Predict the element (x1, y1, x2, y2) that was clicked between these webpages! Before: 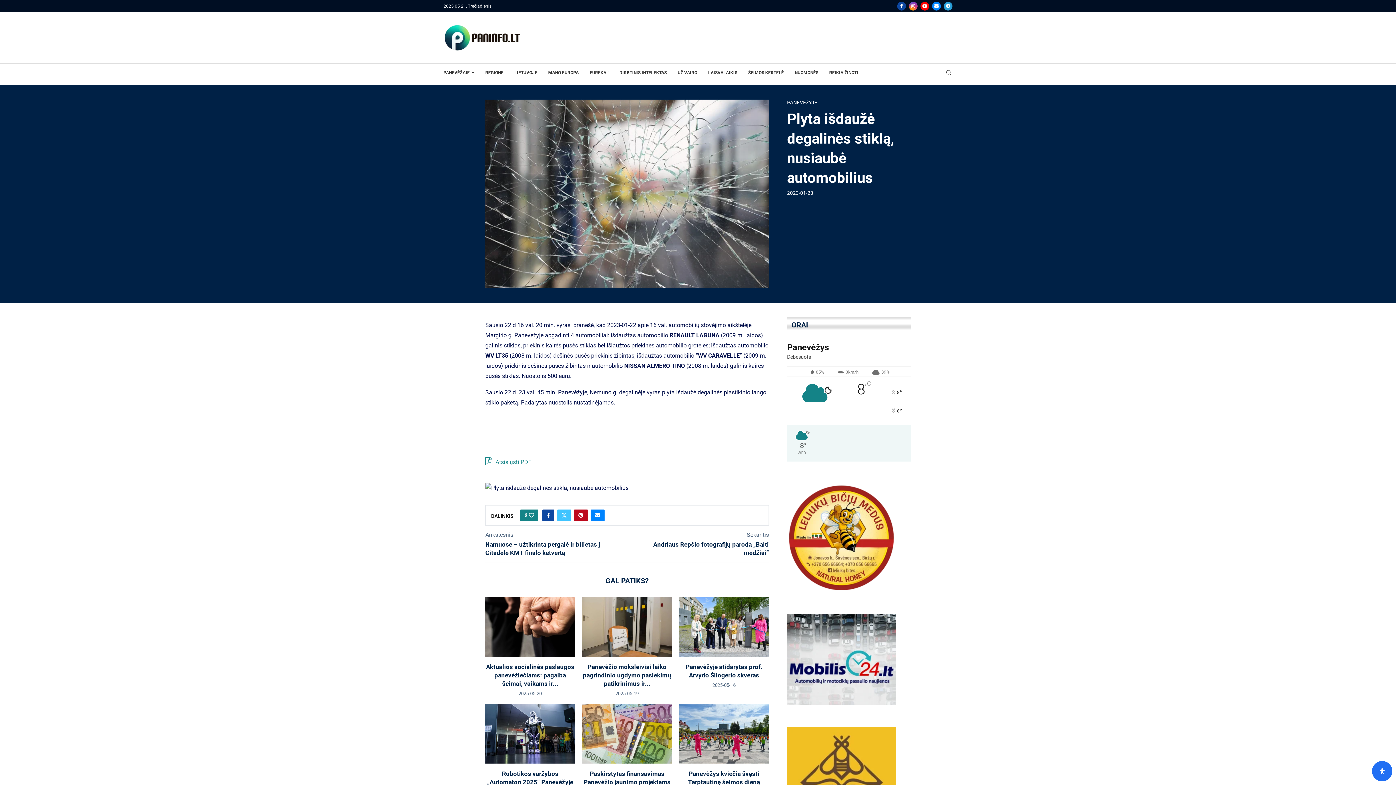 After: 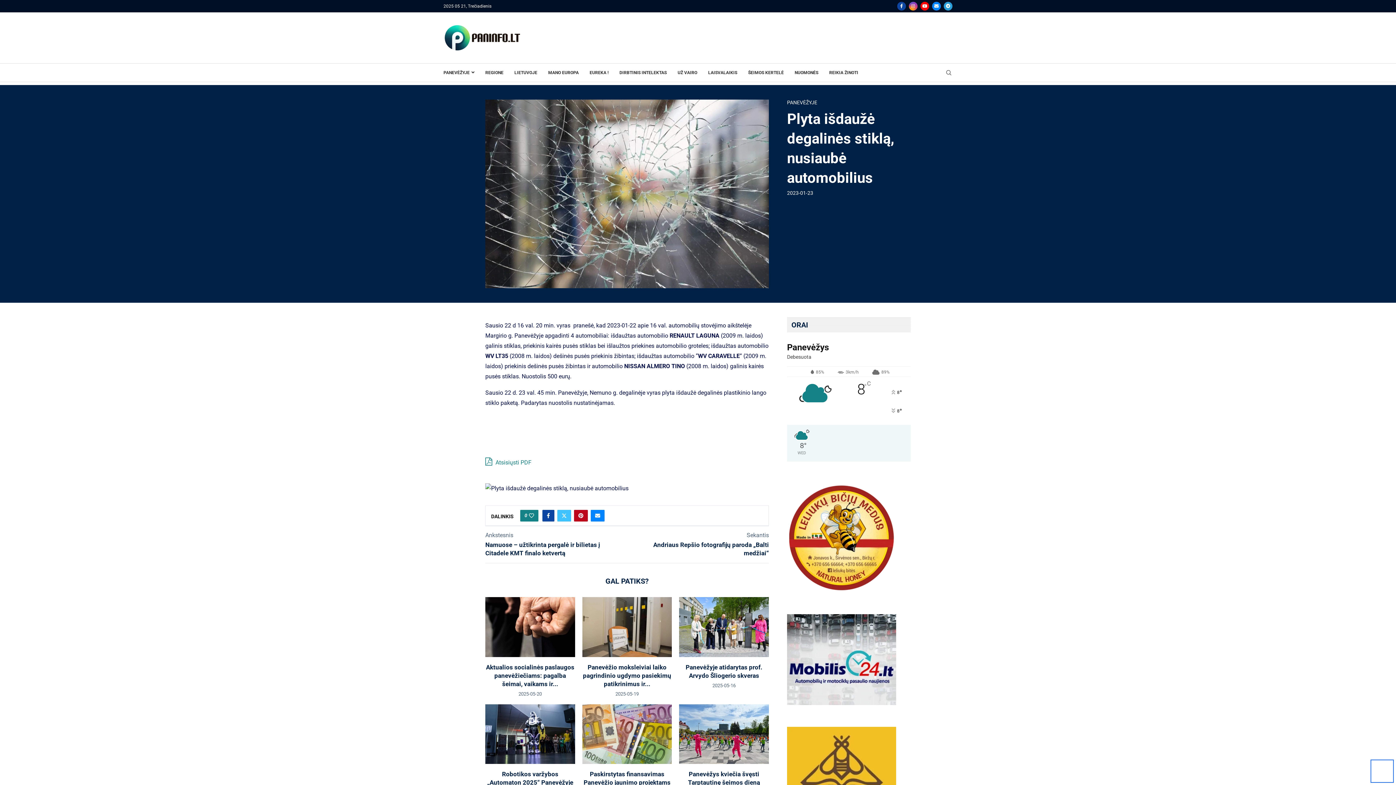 Action: bbox: (1372, 761, 1392, 781) label: Atverti prieinamumo valdymo skydą